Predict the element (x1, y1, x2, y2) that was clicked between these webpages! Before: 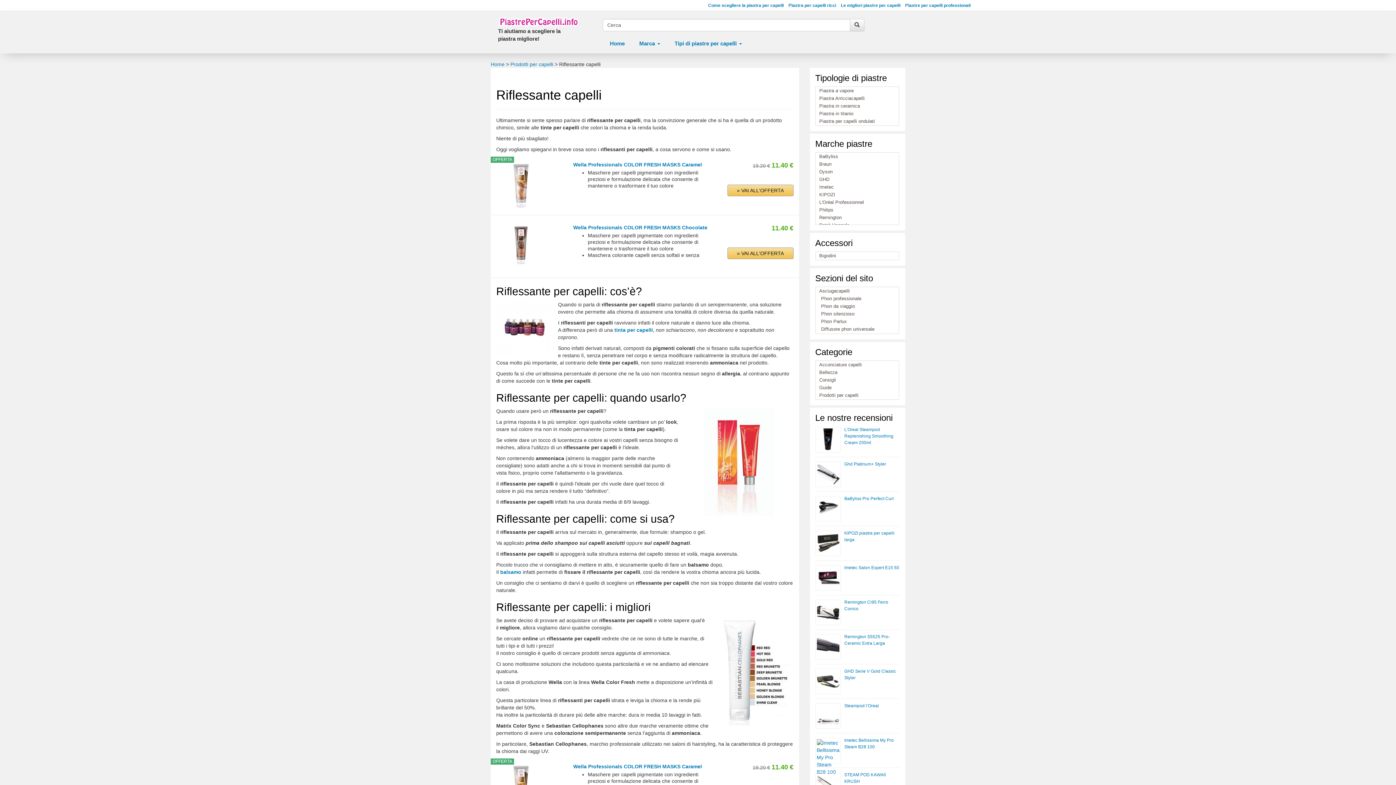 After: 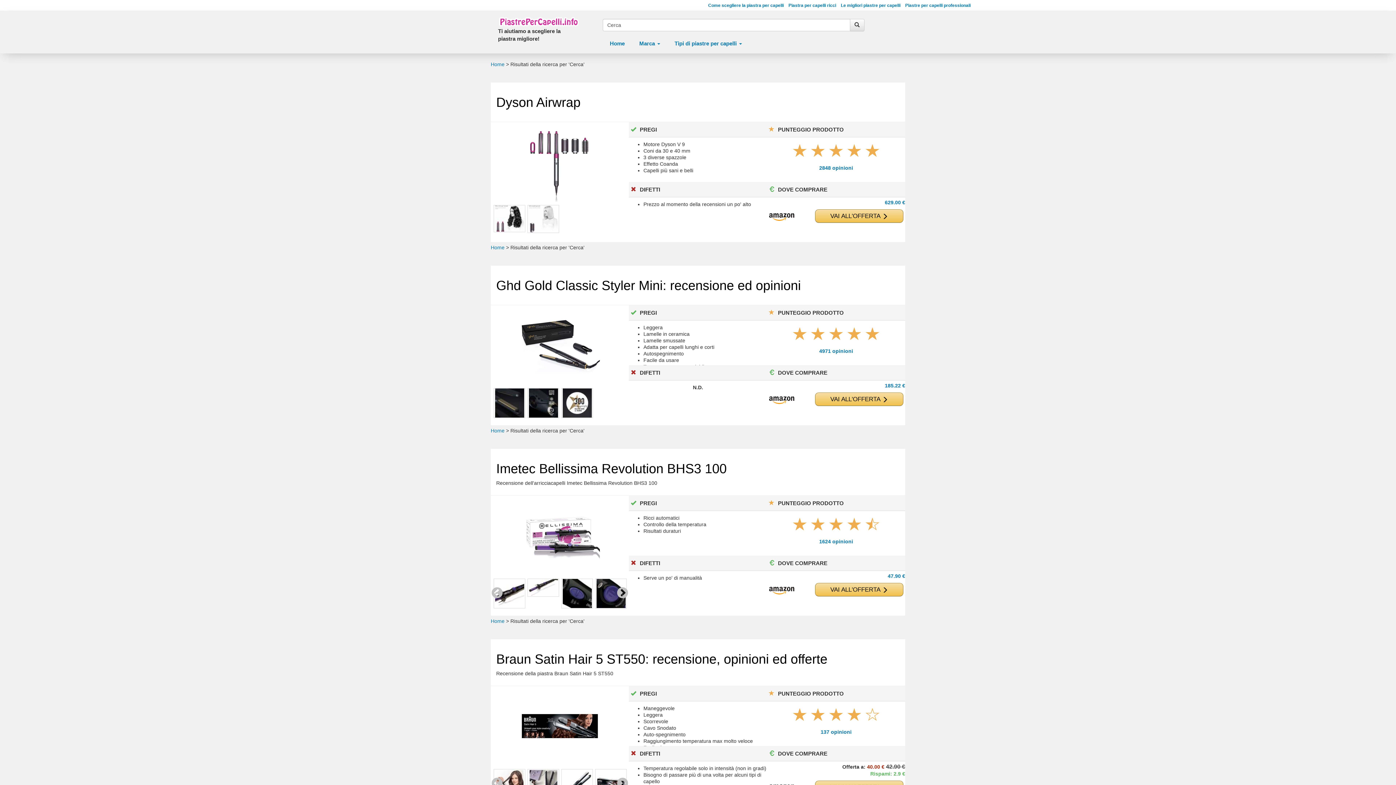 Action: bbox: (850, 18, 864, 31)